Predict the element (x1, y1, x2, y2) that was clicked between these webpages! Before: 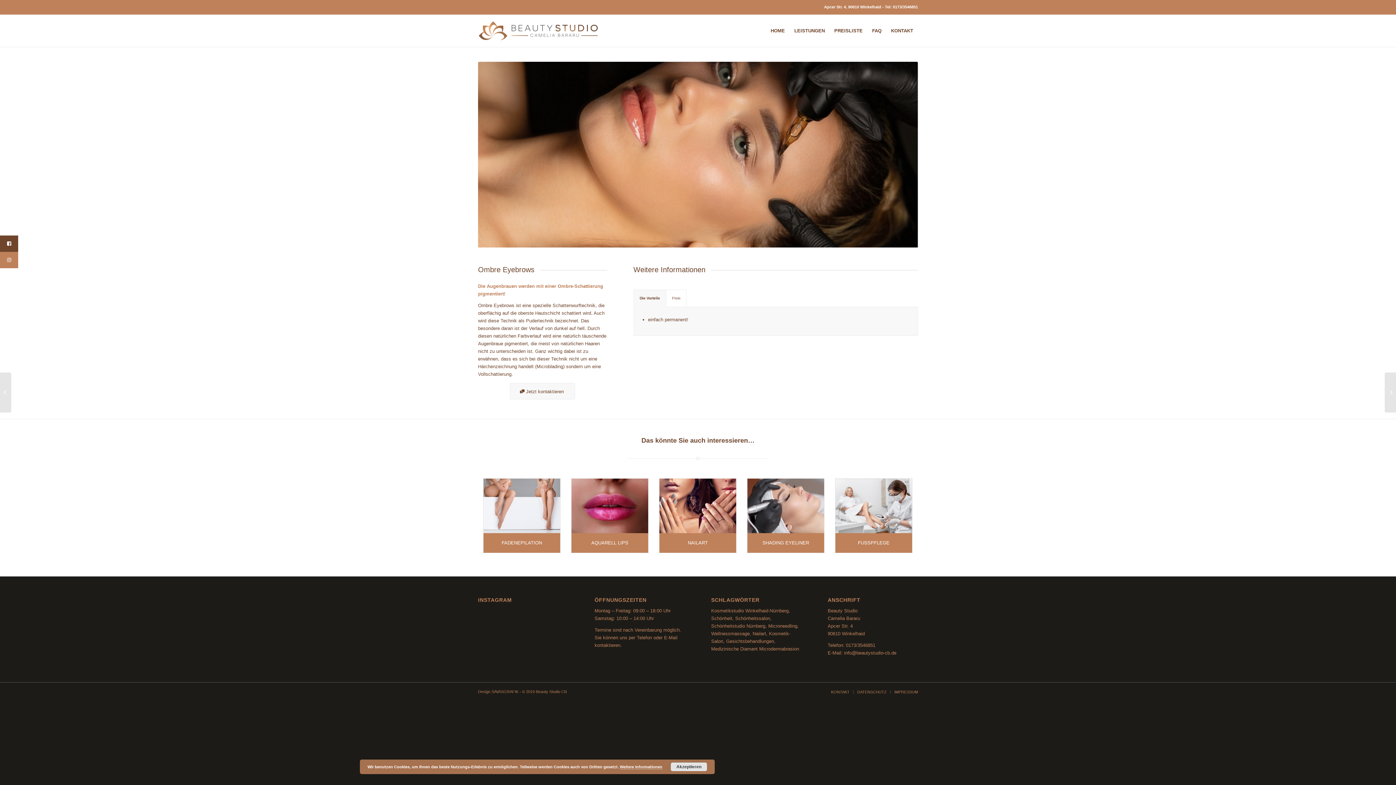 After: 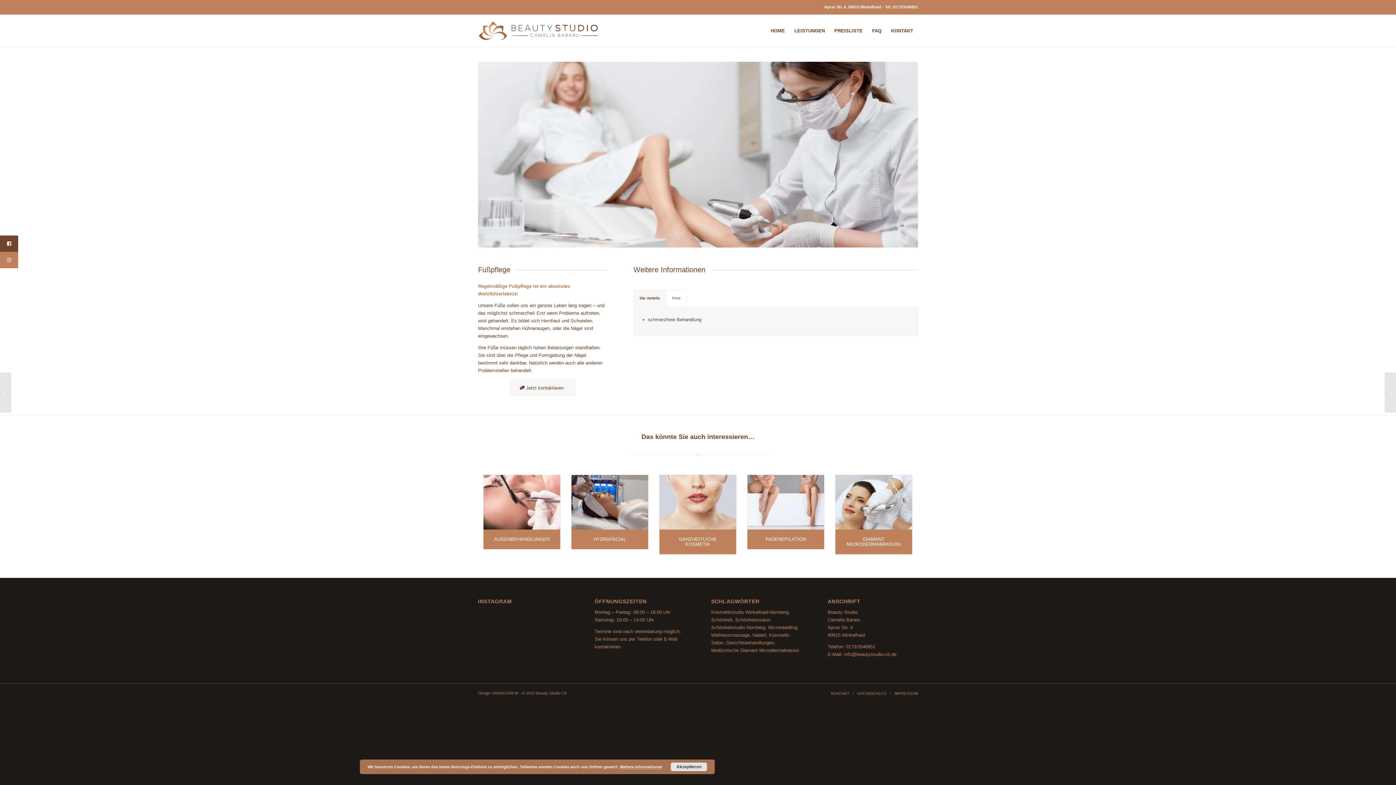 Action: bbox: (835, 478, 912, 533)